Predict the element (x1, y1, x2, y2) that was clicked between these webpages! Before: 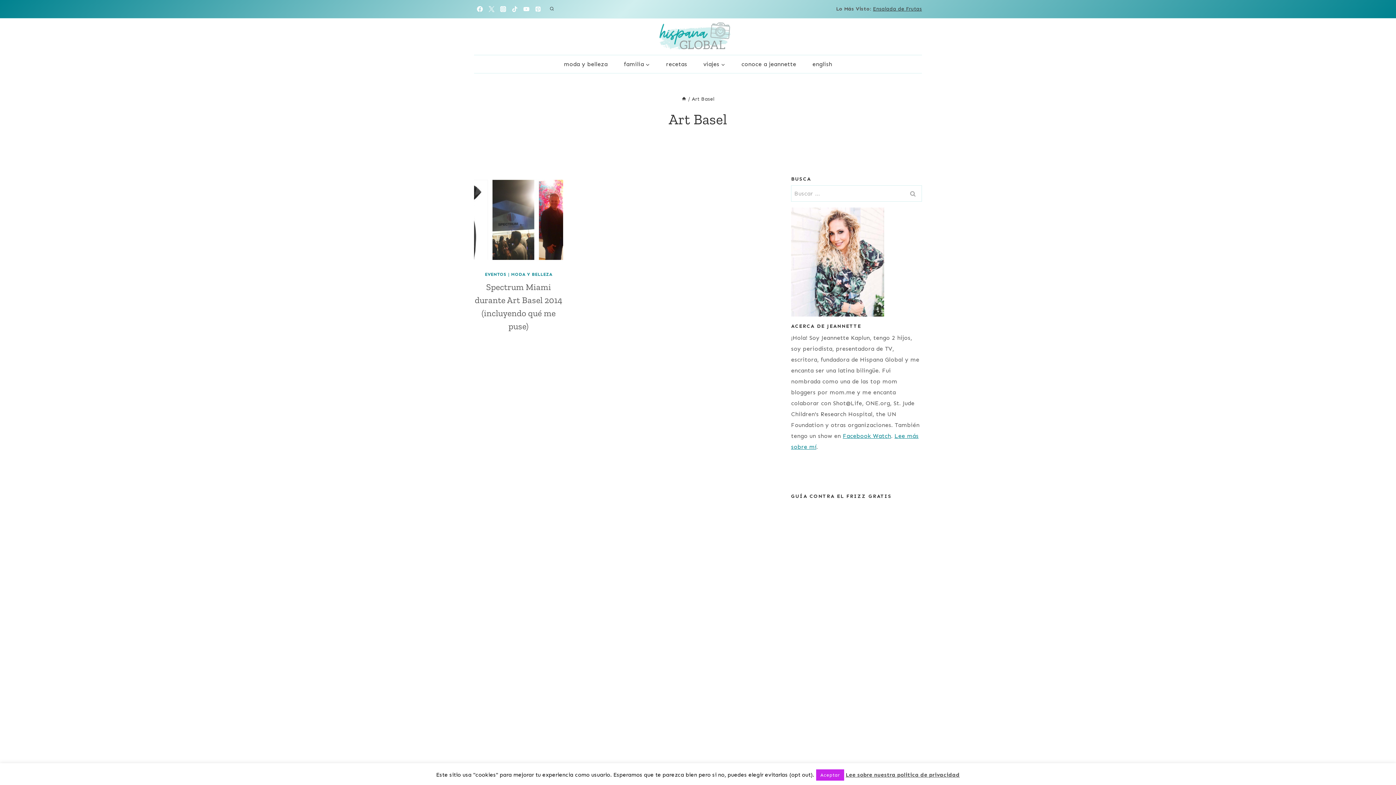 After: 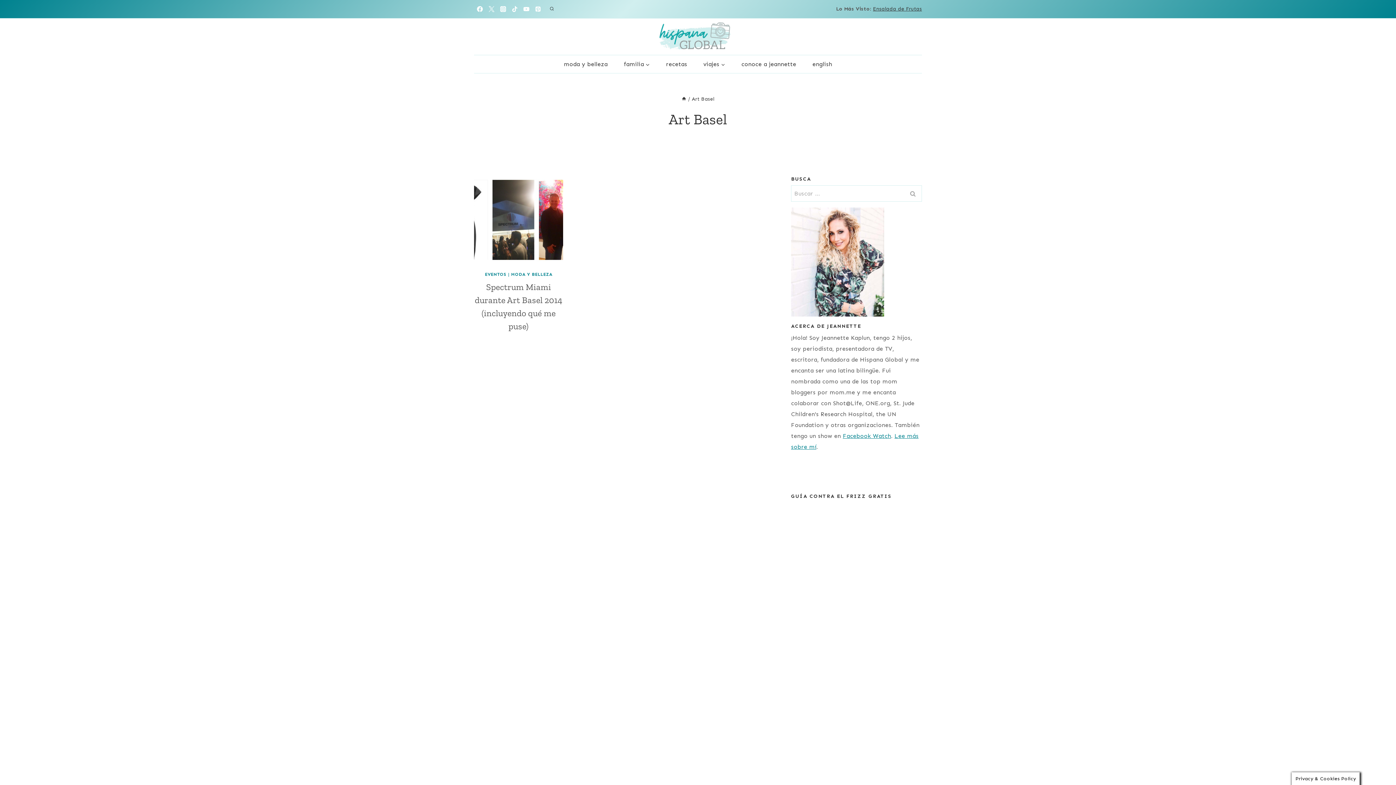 Action: label: Aceptar bbox: (816, 769, 844, 781)